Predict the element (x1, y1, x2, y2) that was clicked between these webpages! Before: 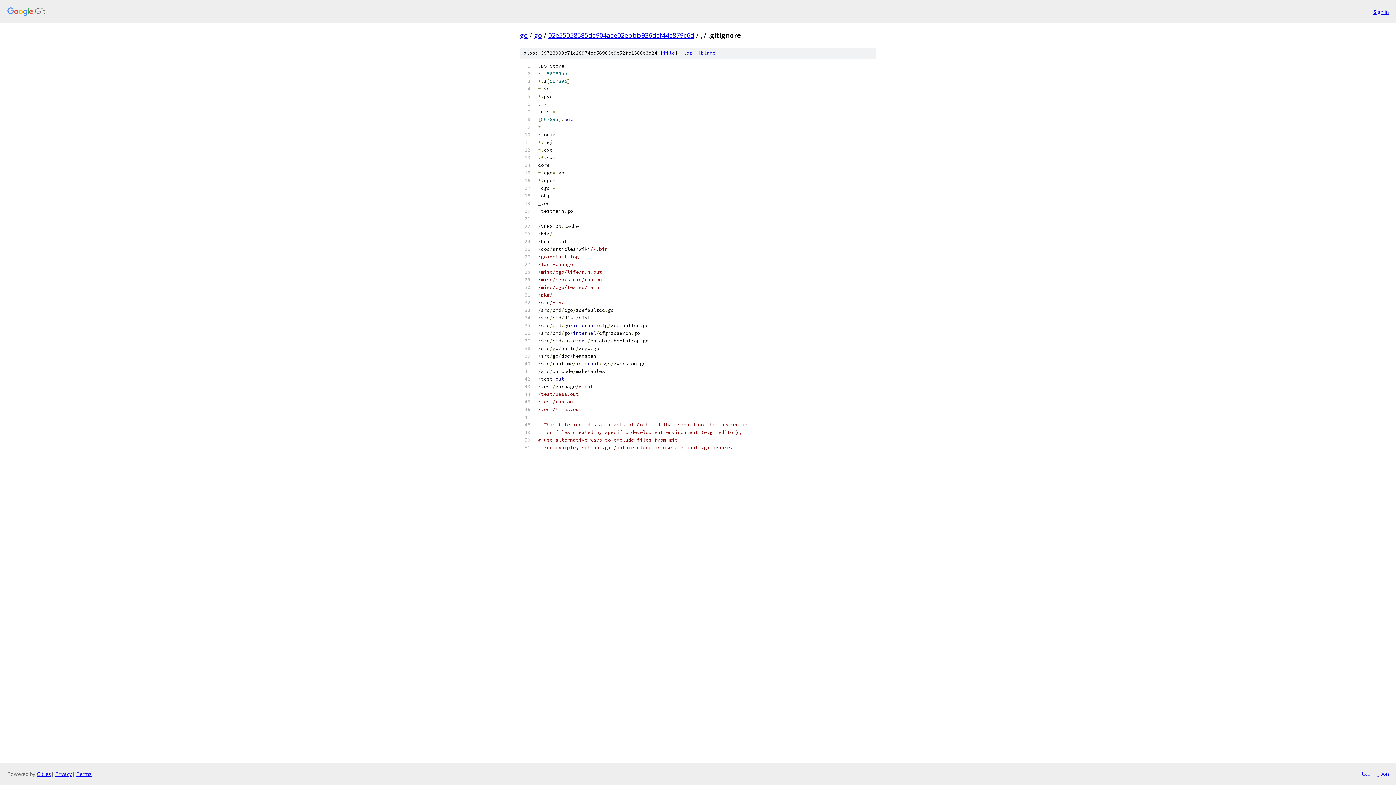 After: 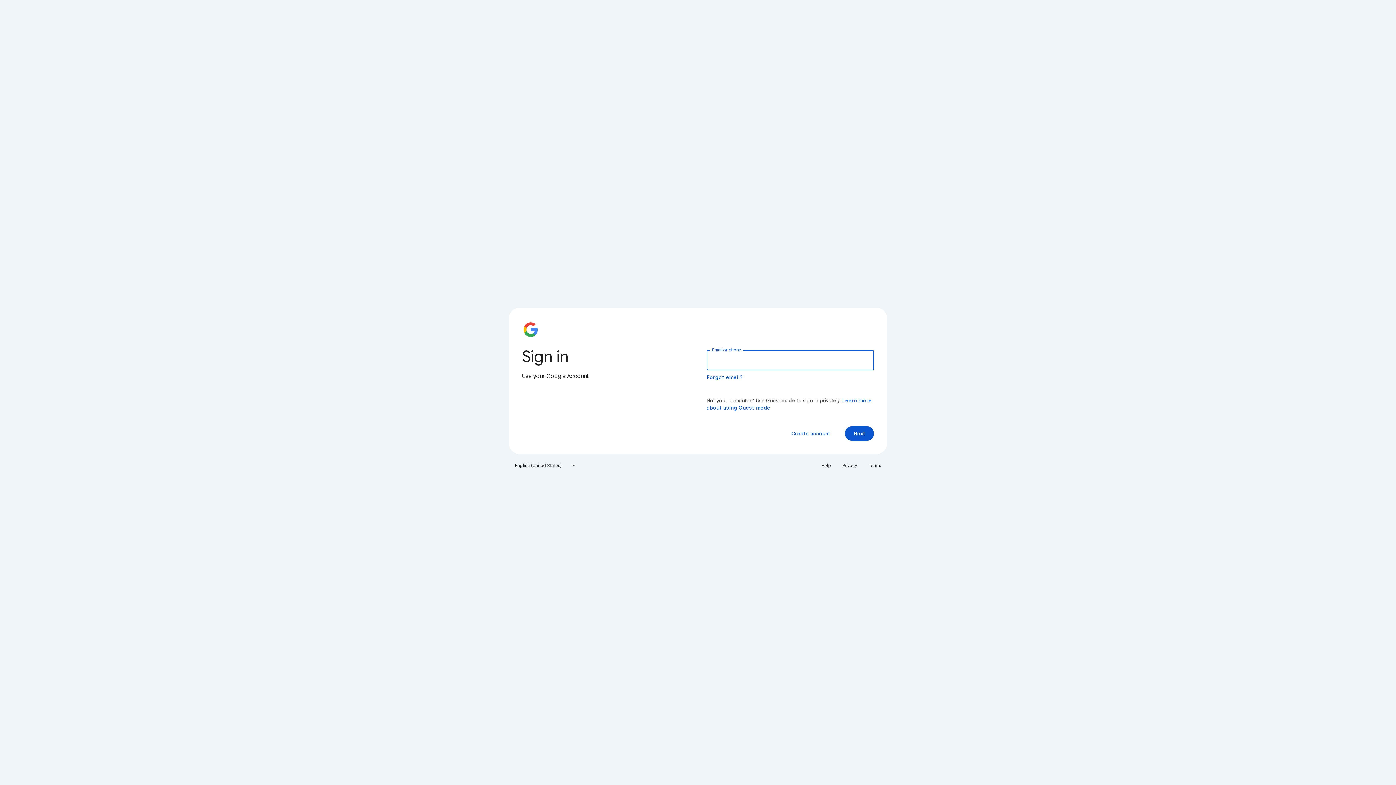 Action: bbox: (1373, 7, 1389, 15) label: Sign in